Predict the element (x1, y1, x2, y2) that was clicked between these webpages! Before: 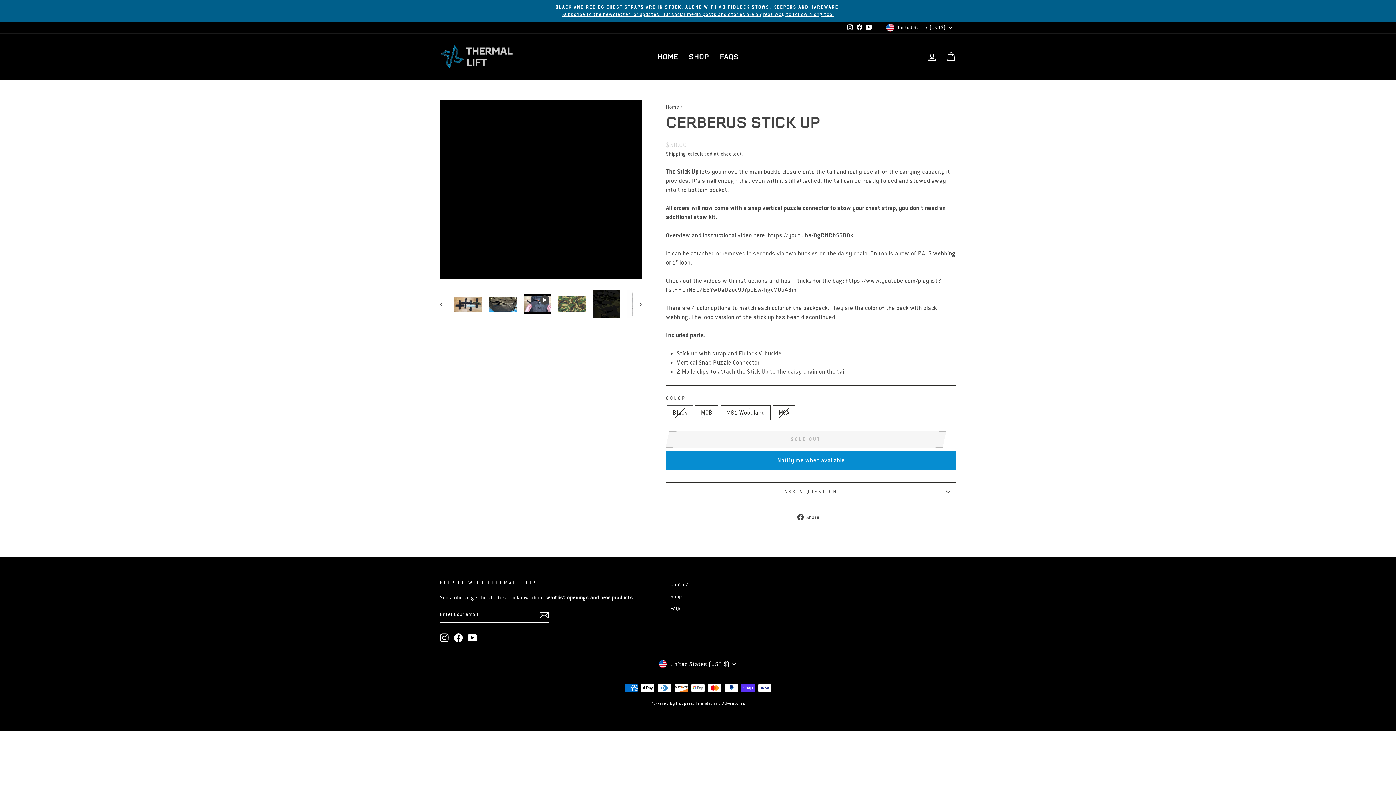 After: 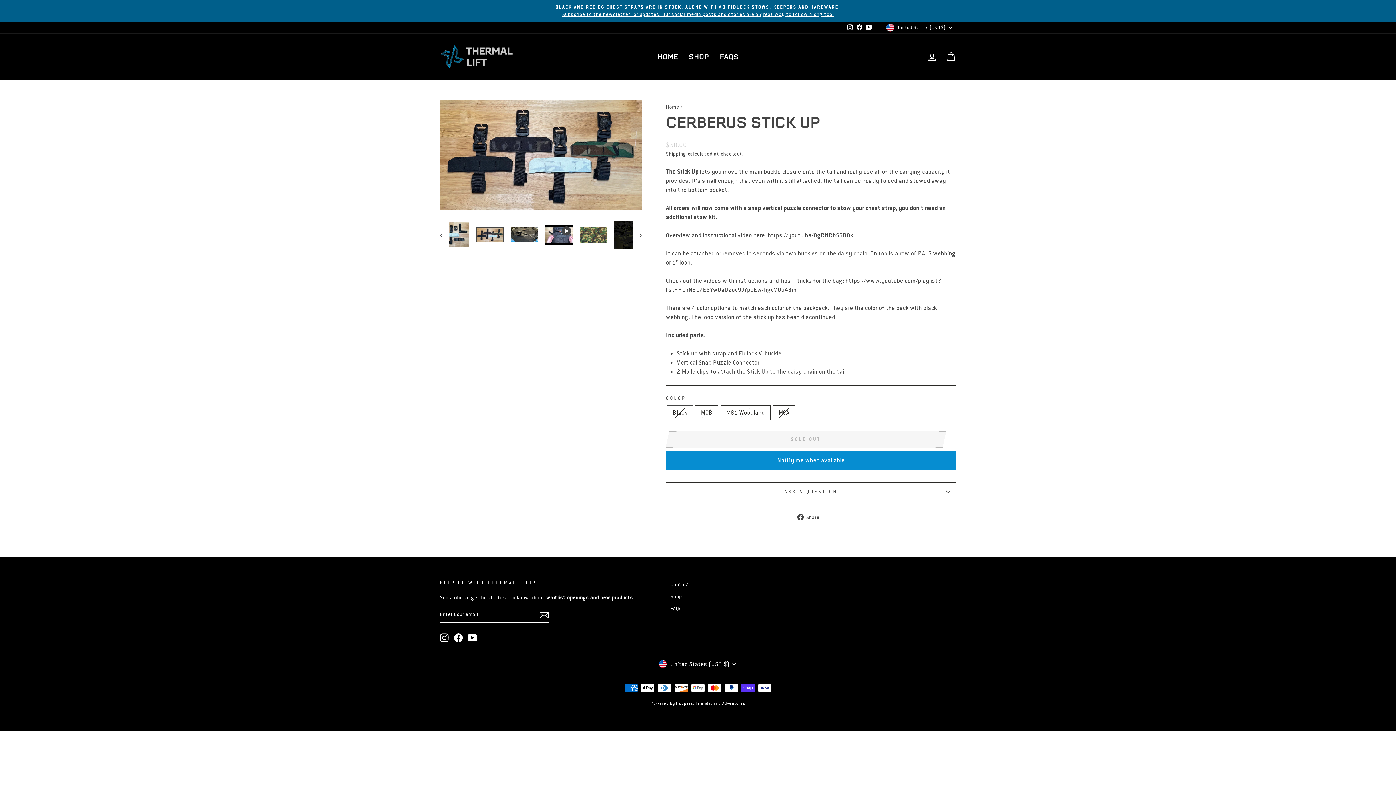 Action: bbox: (454, 296, 482, 311)